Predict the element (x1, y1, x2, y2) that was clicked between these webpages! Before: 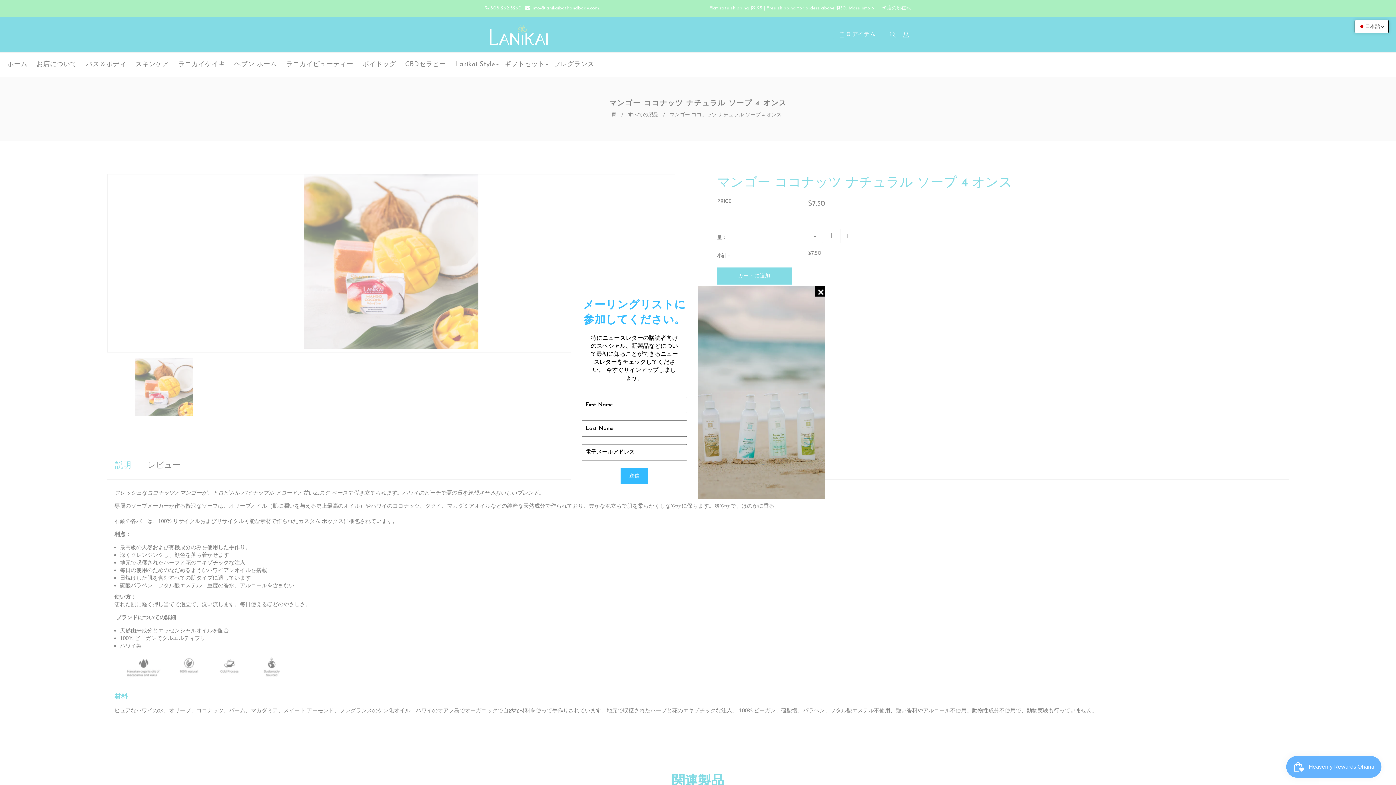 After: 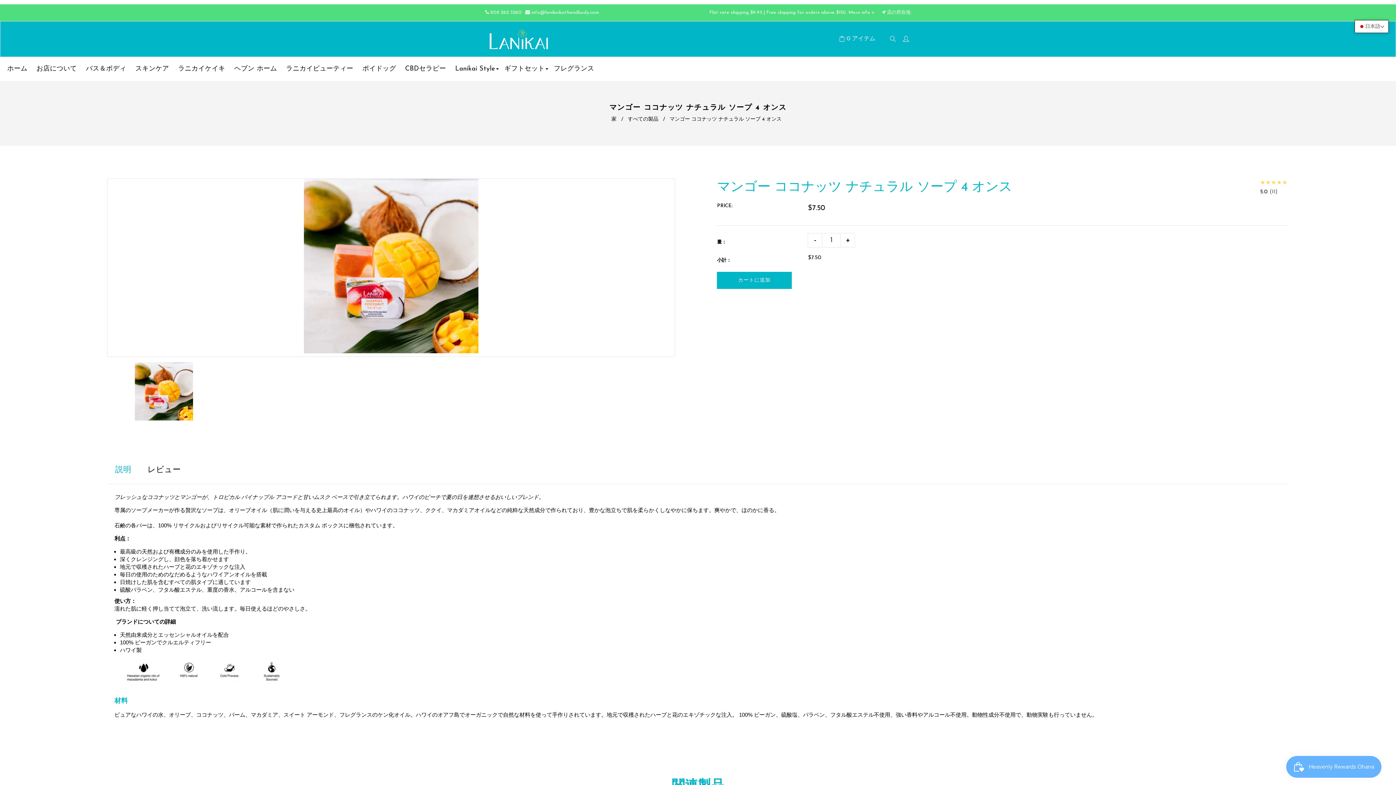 Action: bbox: (815, 286, 825, 296) label: LIQUID ERROR (SNIPPETS/NEWSLETTER LINE 22): COULD NOT FIND ASSET SNIPPETS/ICON-CLOSE.LIQUID